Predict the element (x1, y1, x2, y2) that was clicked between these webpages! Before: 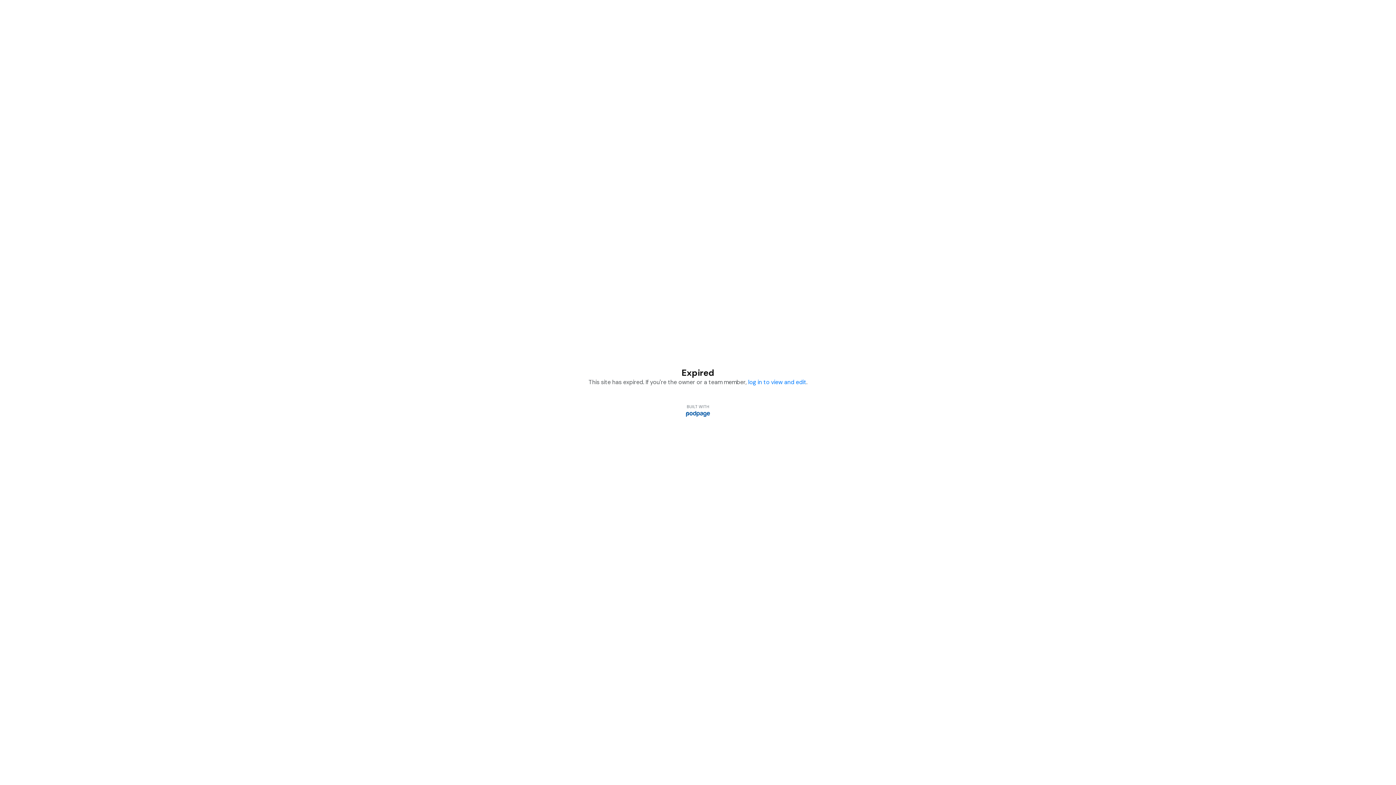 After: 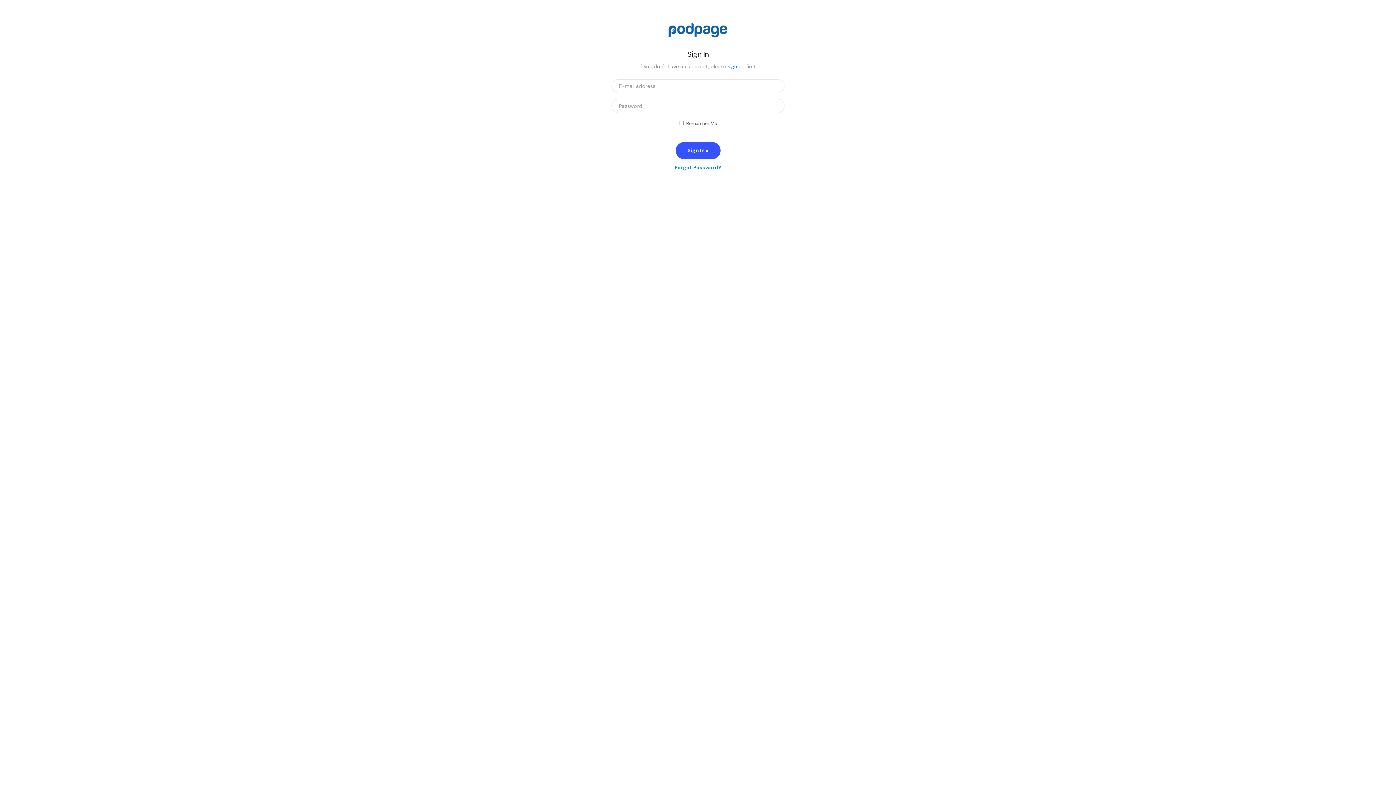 Action: label: log in to view and edit bbox: (748, 378, 806, 386)